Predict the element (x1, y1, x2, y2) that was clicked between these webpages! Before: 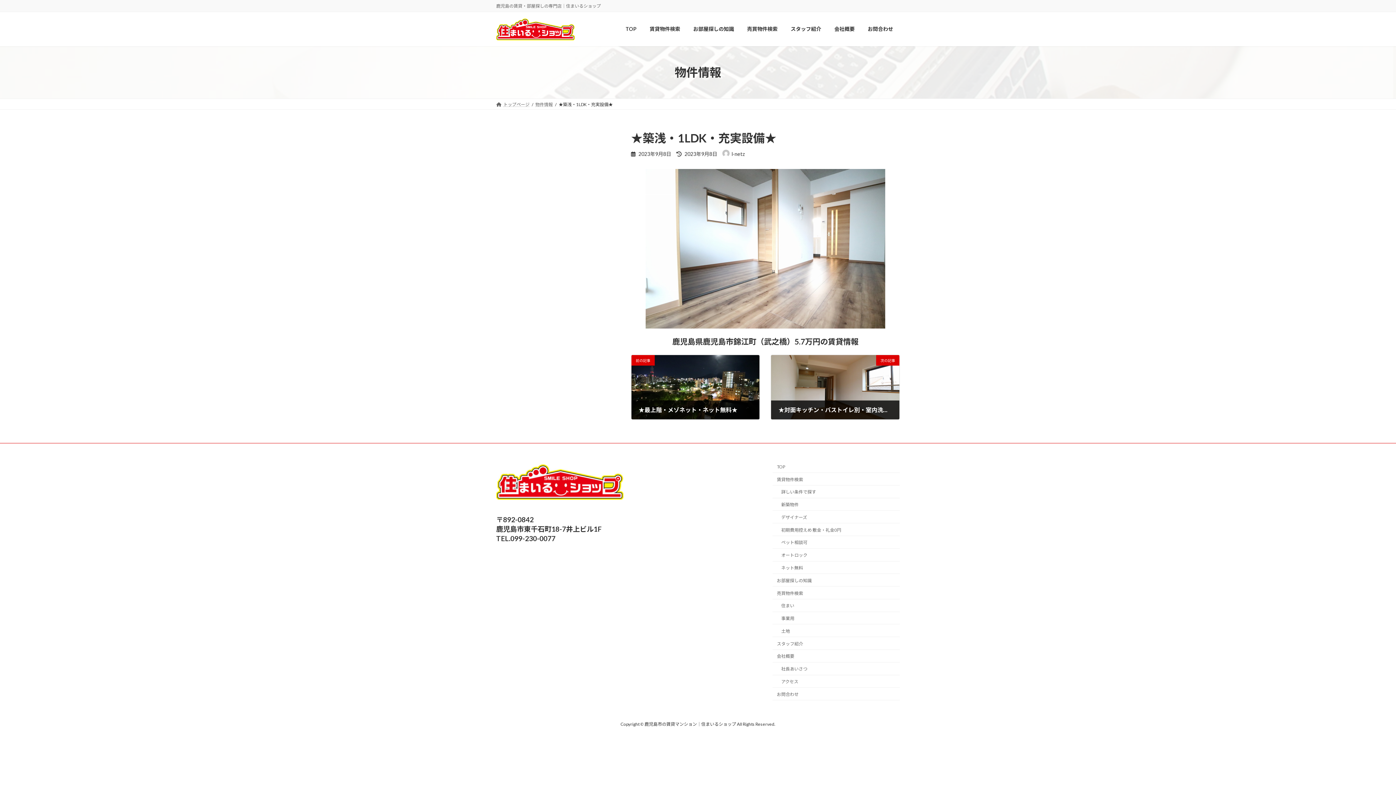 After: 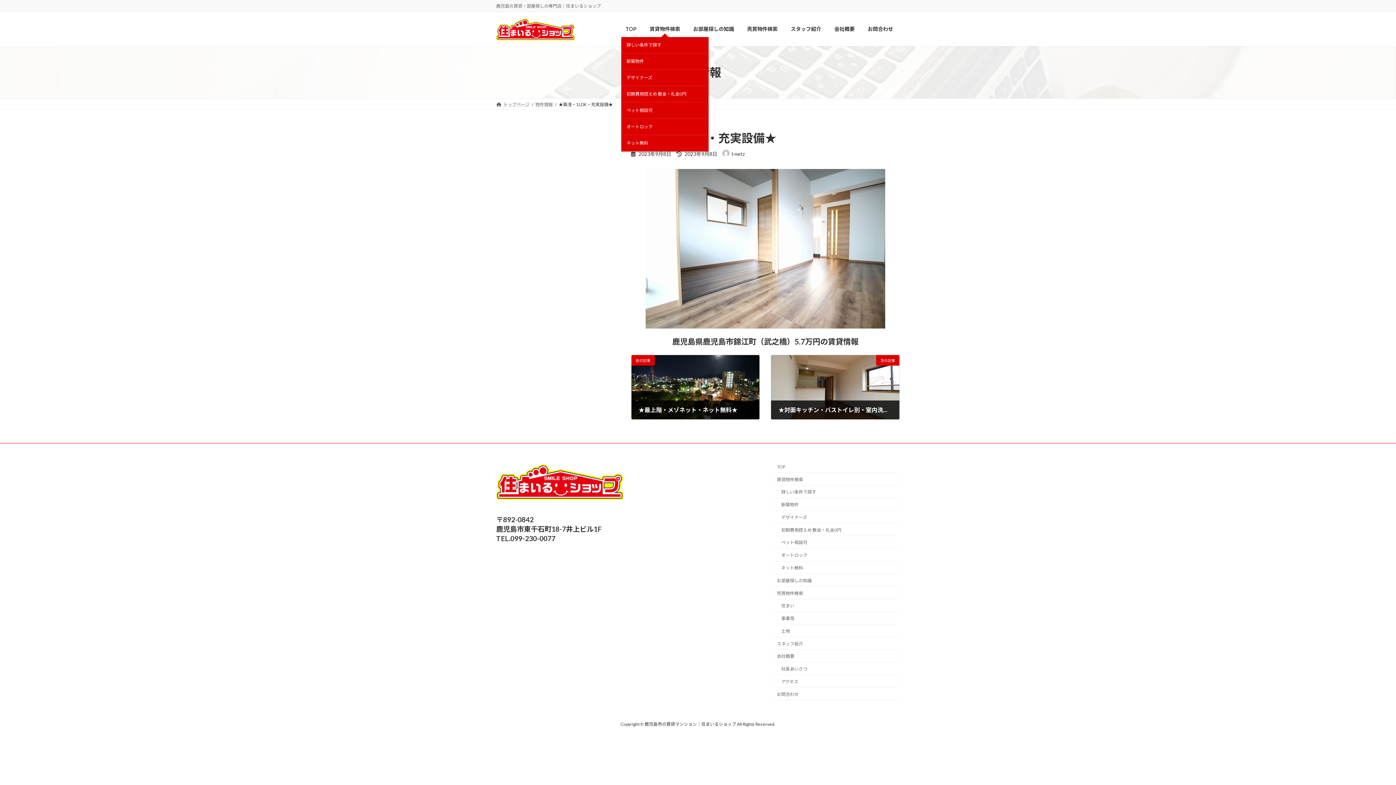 Action: label: 賃貸物件検索 bbox: (643, 20, 686, 37)